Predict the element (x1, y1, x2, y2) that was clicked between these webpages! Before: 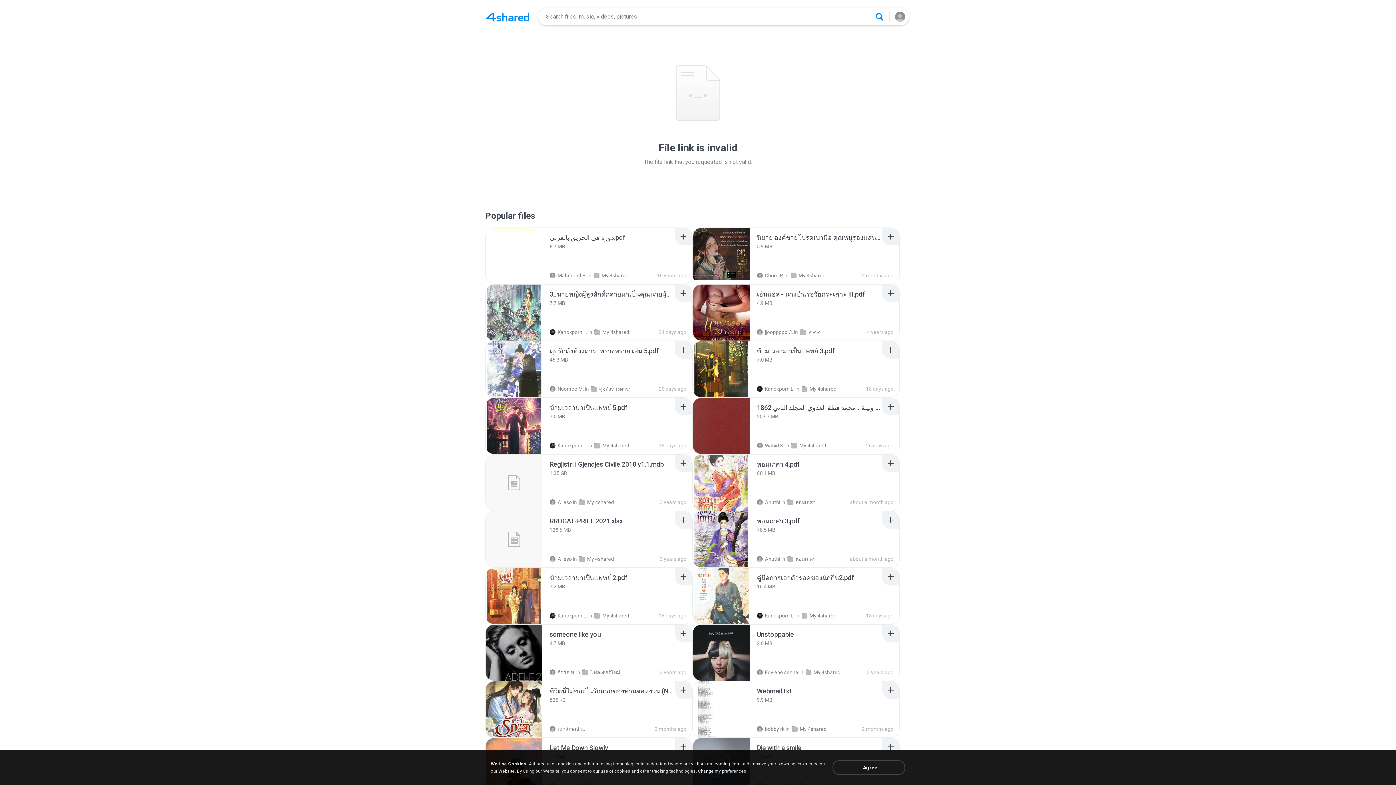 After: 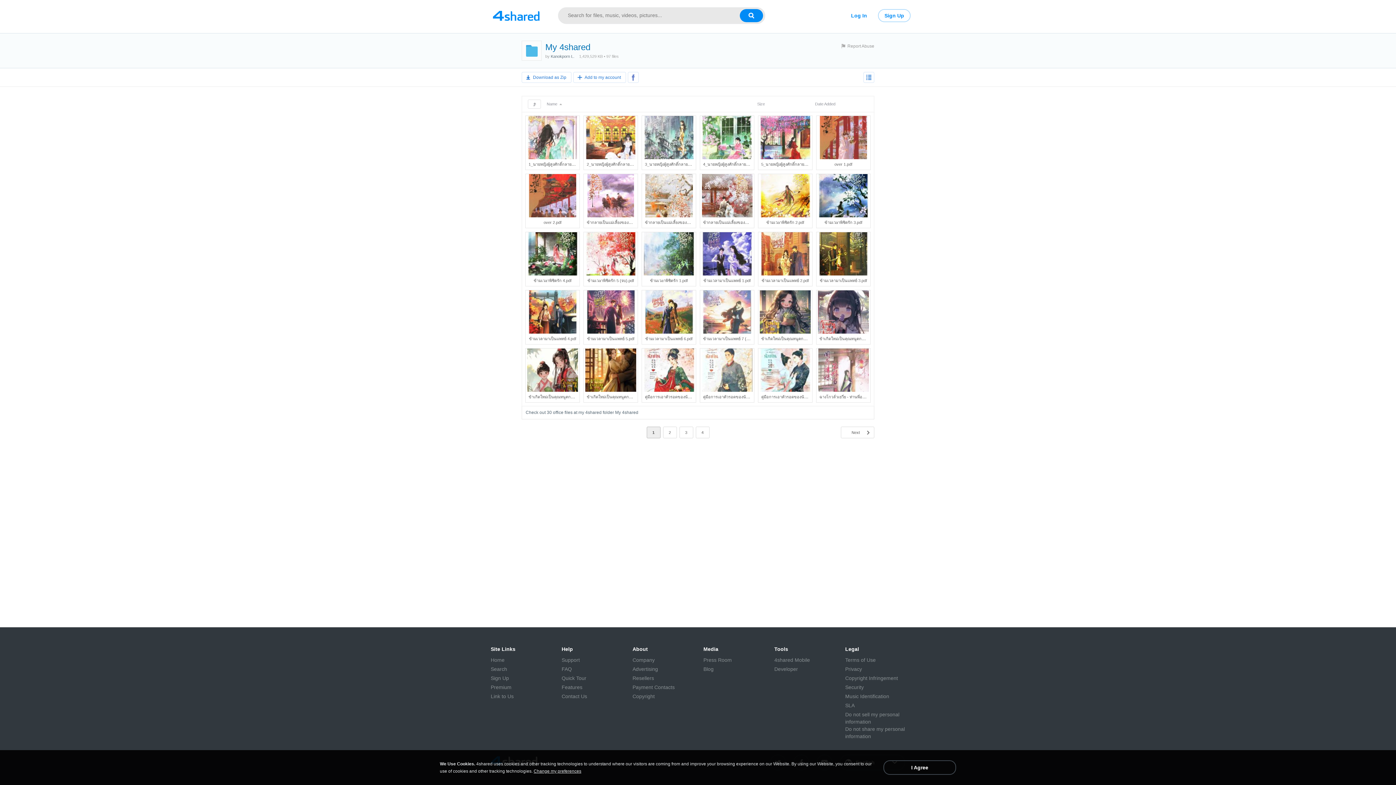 Action: bbox: (801, 613, 836, 618) label: My 4shared